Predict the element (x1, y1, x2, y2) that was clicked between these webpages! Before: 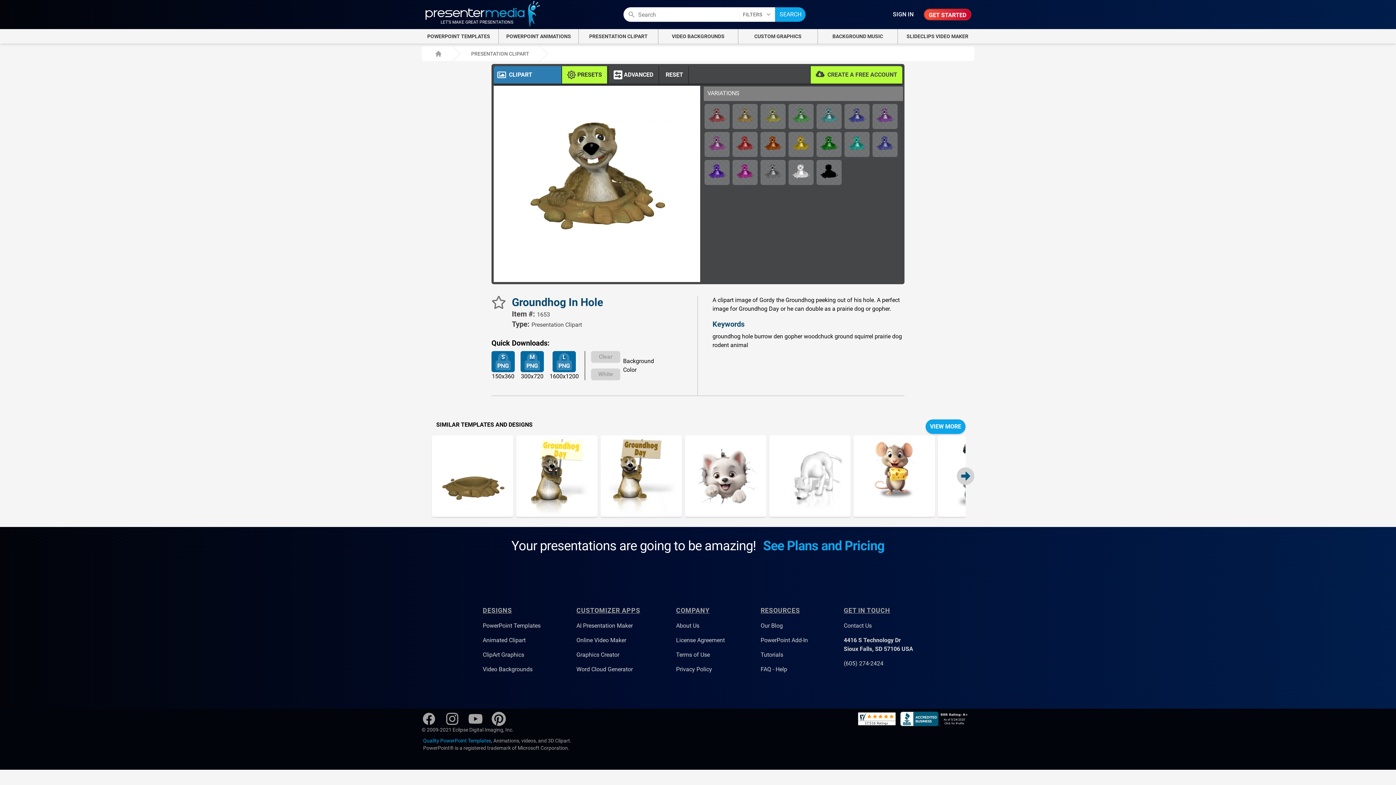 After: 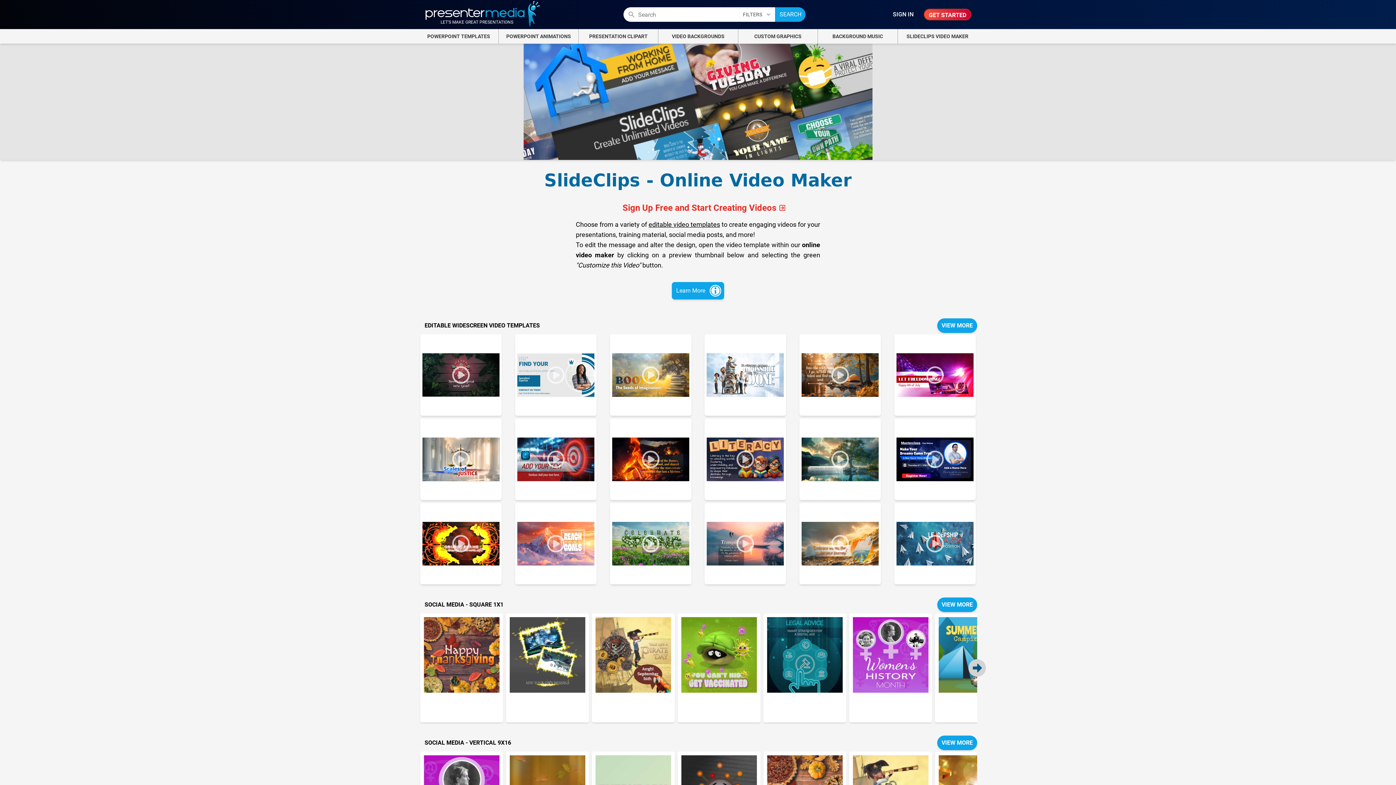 Action: label: SLIDECLIPS
 VIDEO MAKER bbox: (898, 29, 977, 43)